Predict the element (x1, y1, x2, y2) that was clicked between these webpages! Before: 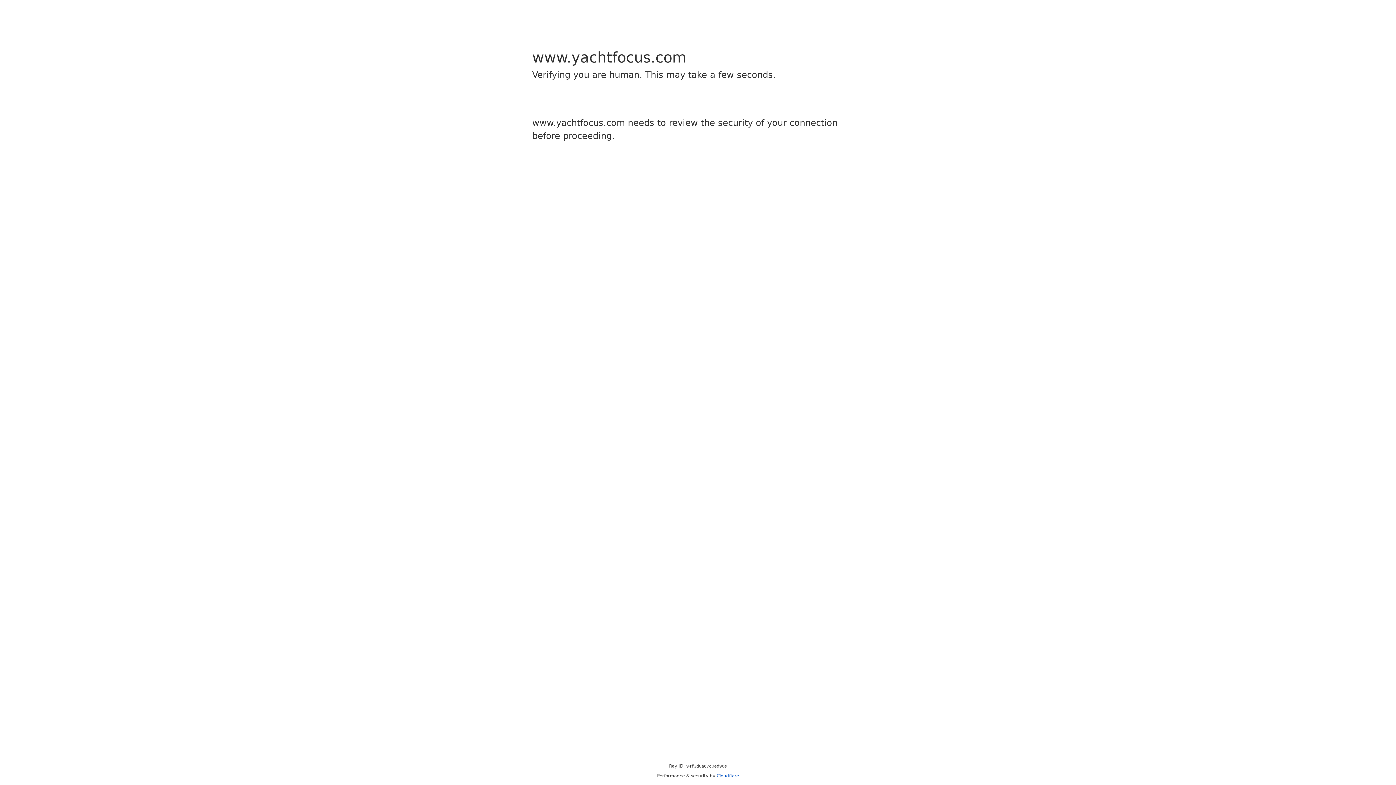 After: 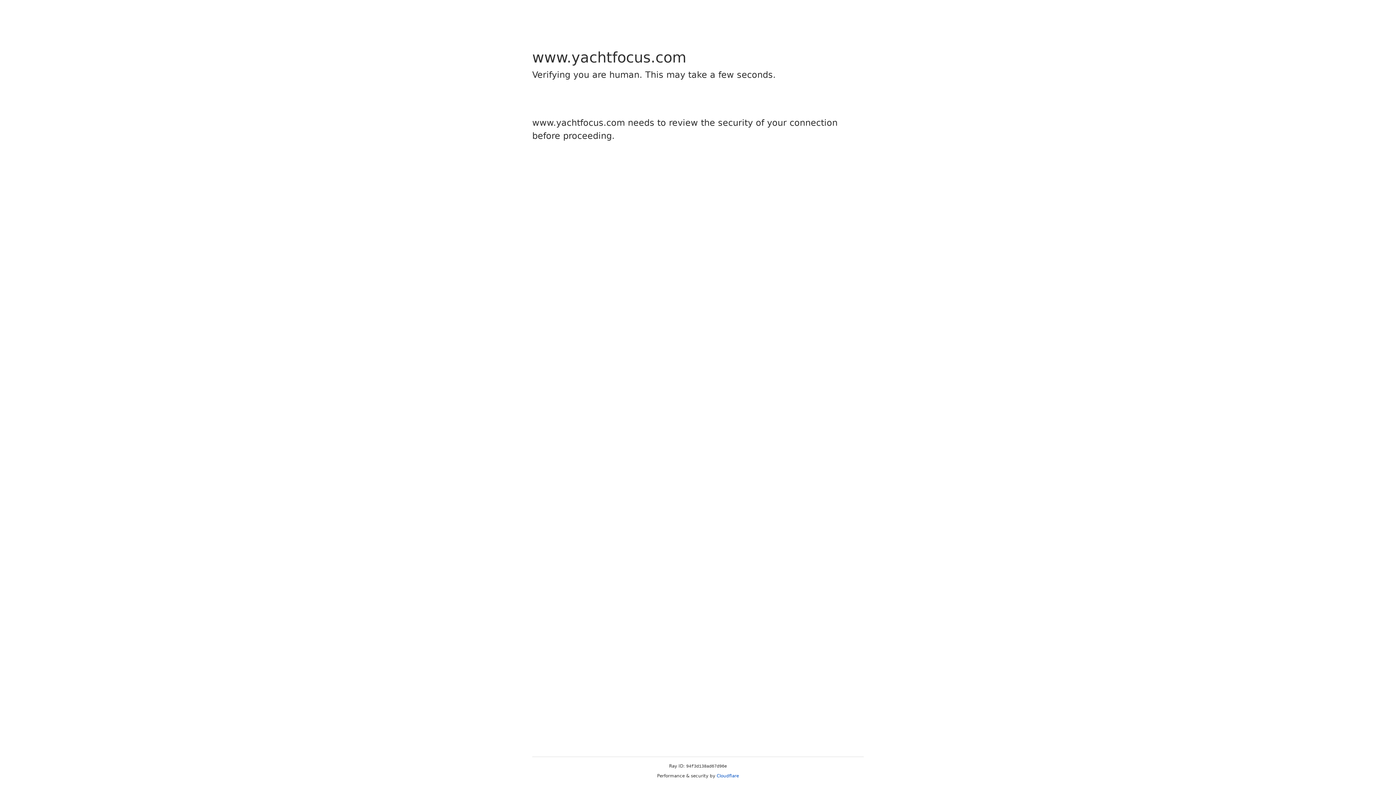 Action: label: Cloudflare bbox: (716, 773, 739, 778)